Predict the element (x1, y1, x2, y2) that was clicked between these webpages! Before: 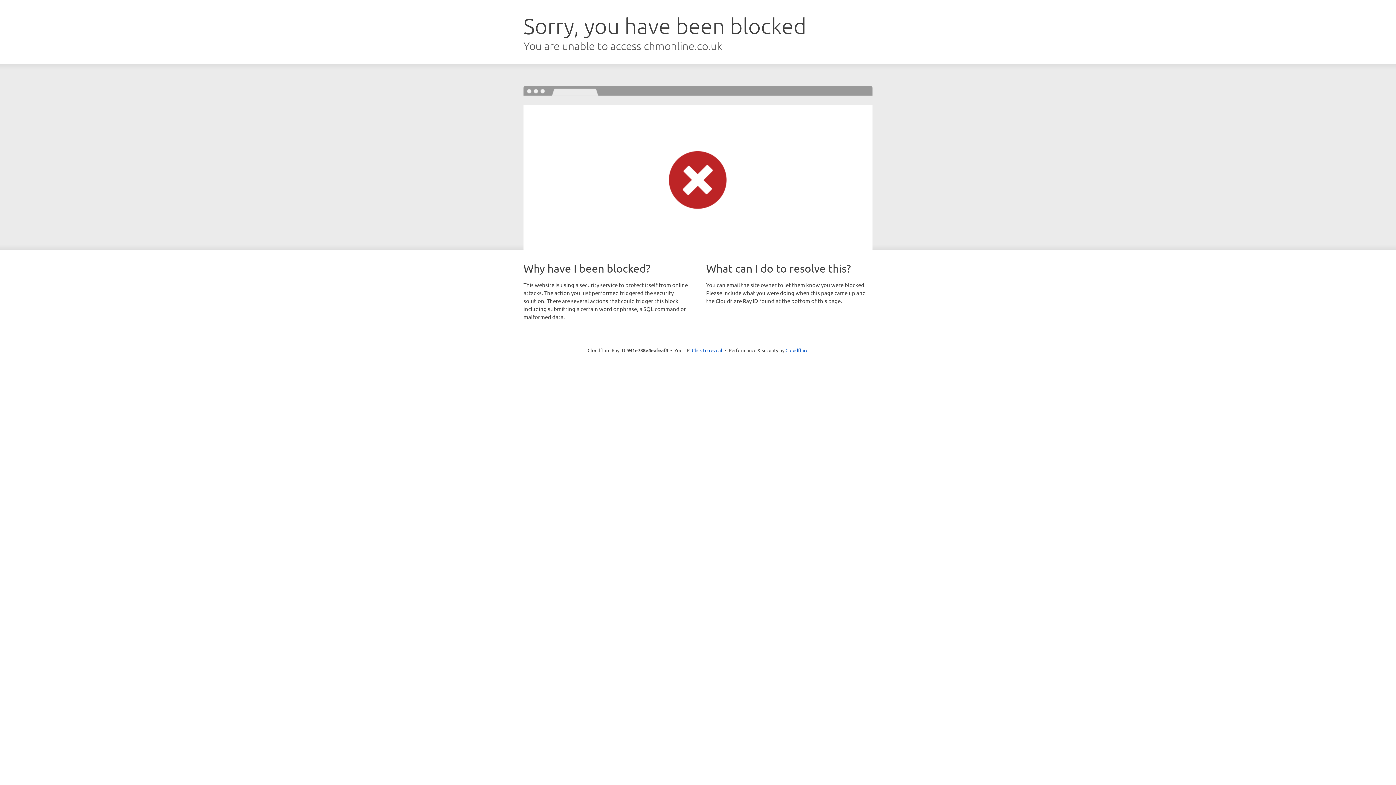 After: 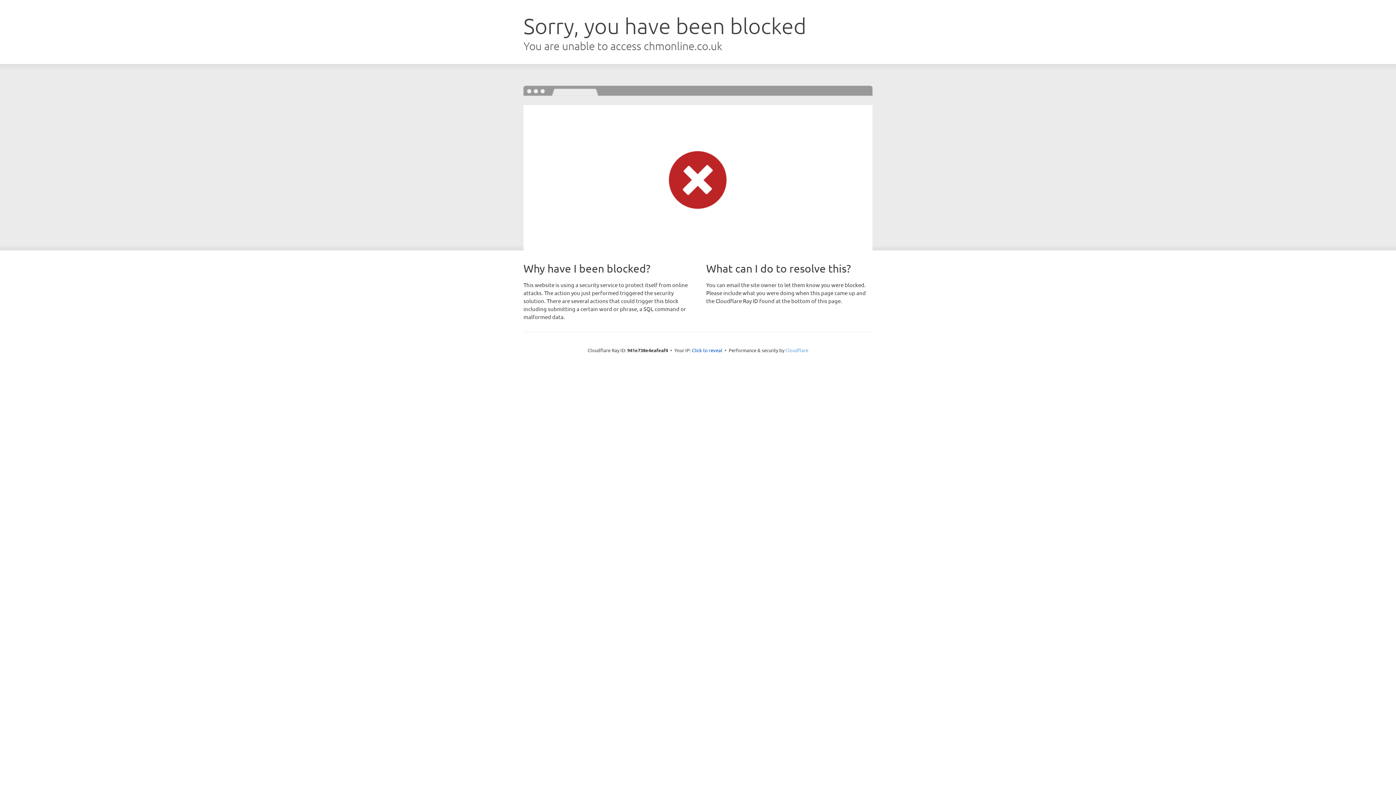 Action: label: Cloudflare bbox: (785, 347, 808, 353)